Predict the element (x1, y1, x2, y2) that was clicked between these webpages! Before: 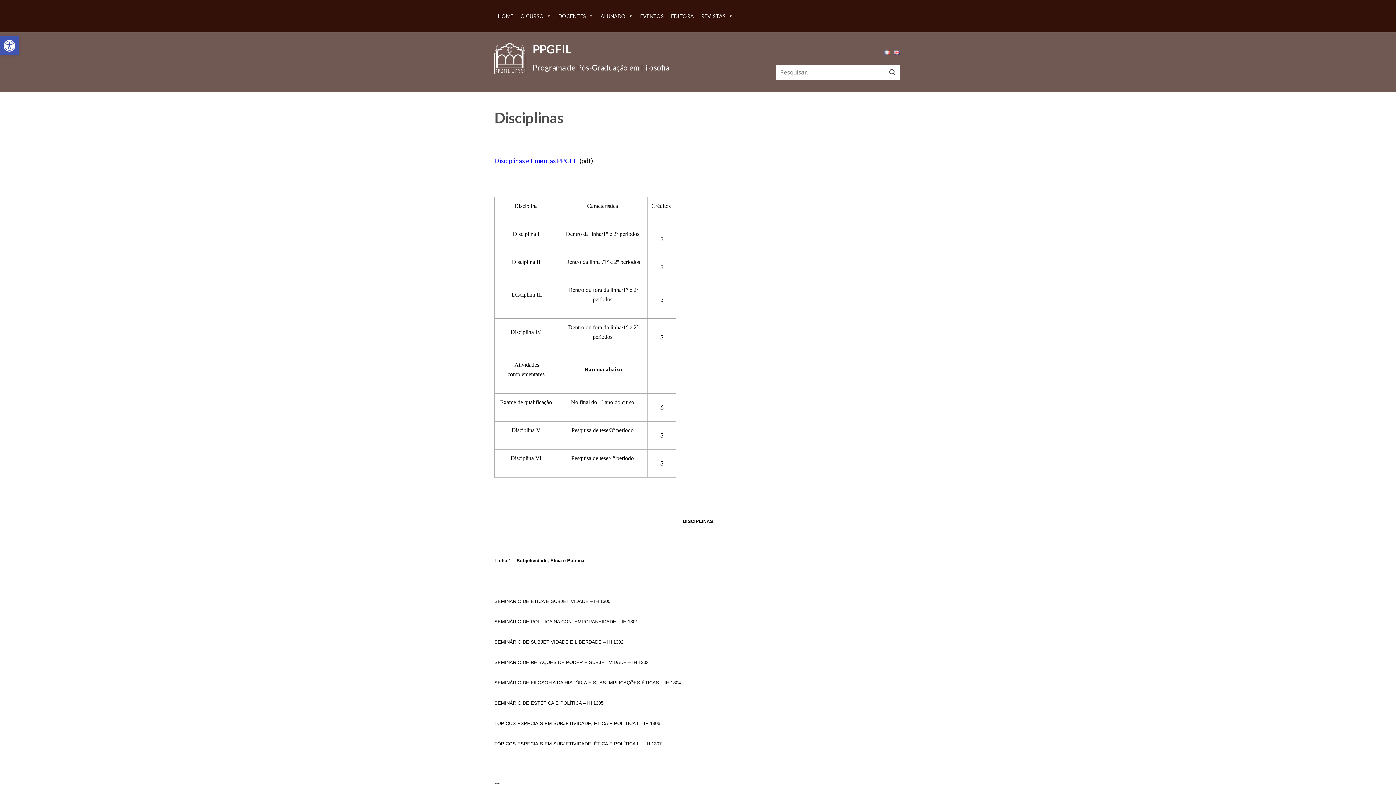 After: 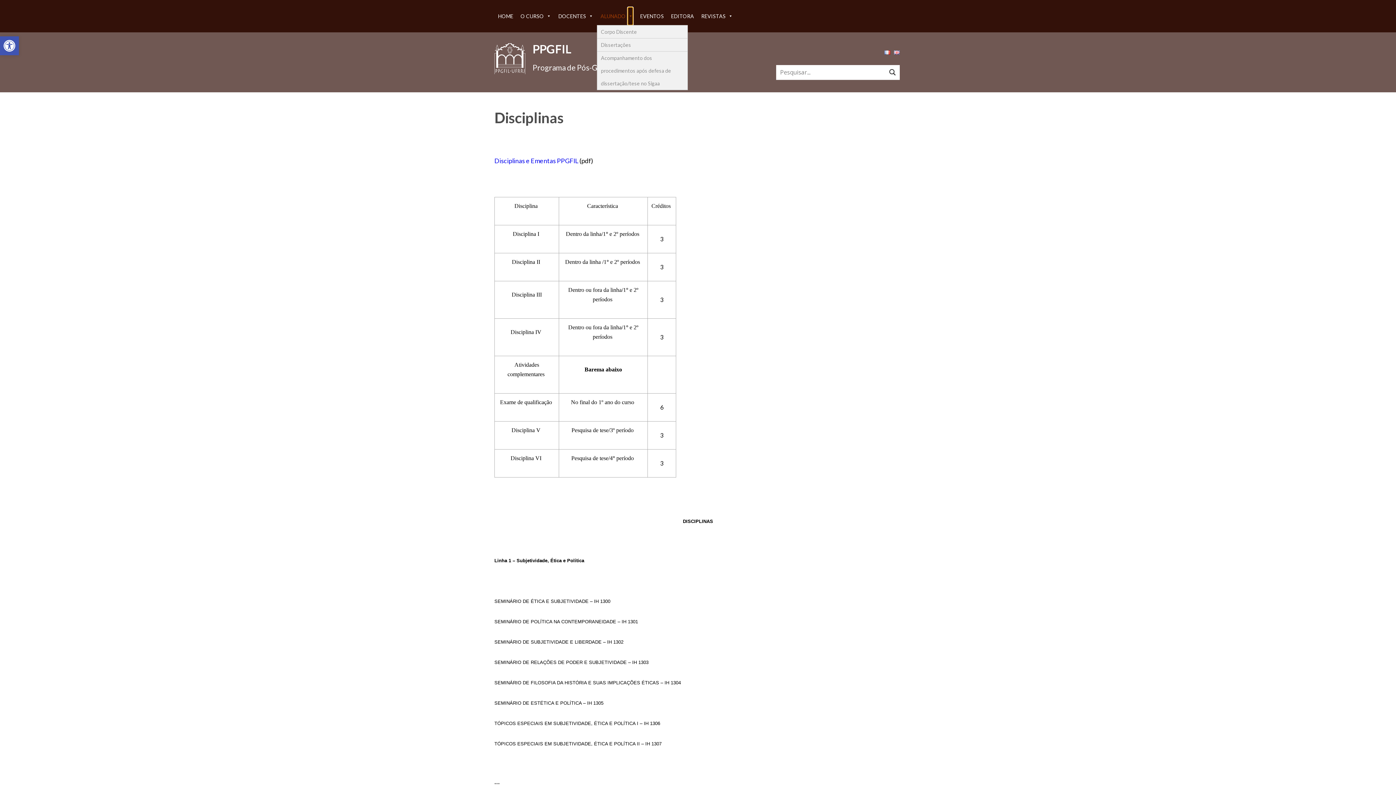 Action: bbox: (628, 7, 633, 25) label: Alunado submenu